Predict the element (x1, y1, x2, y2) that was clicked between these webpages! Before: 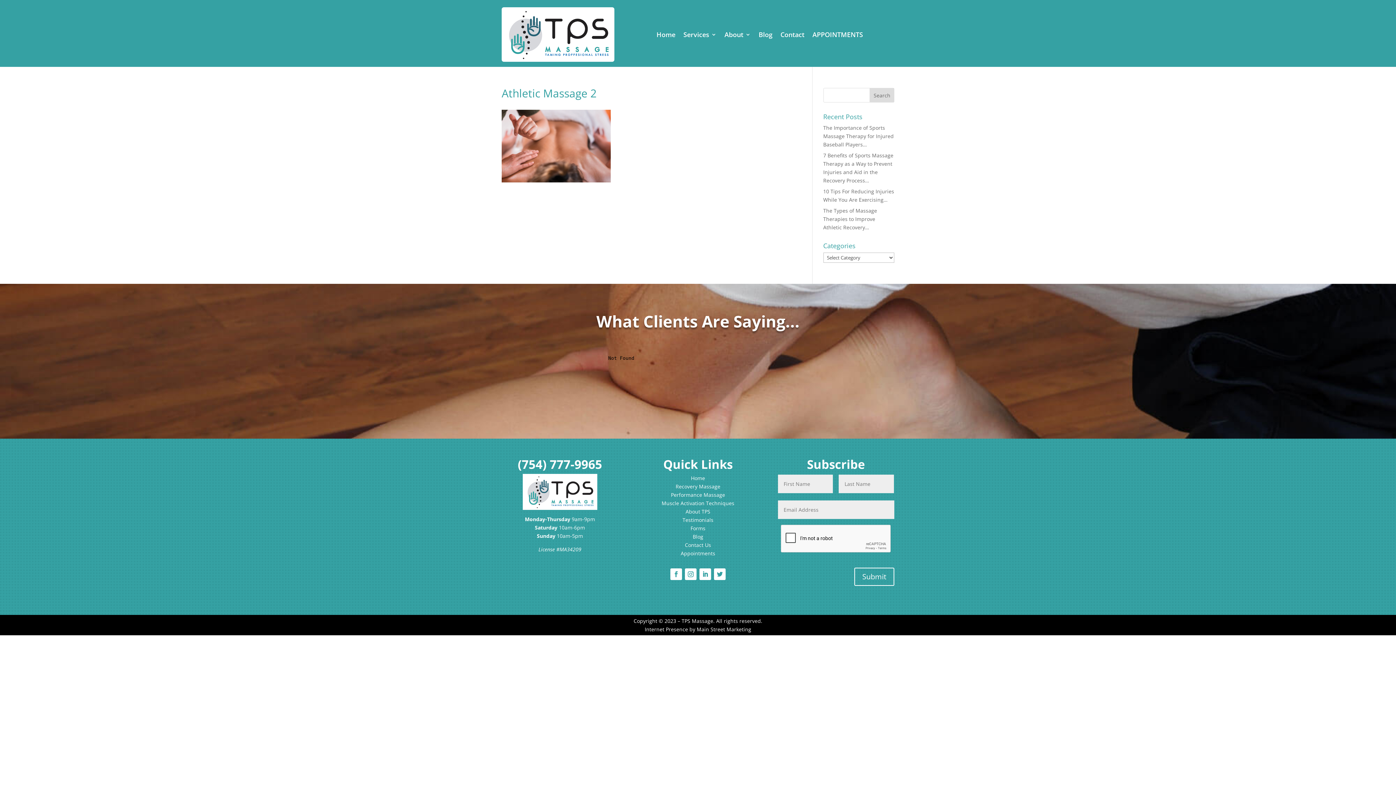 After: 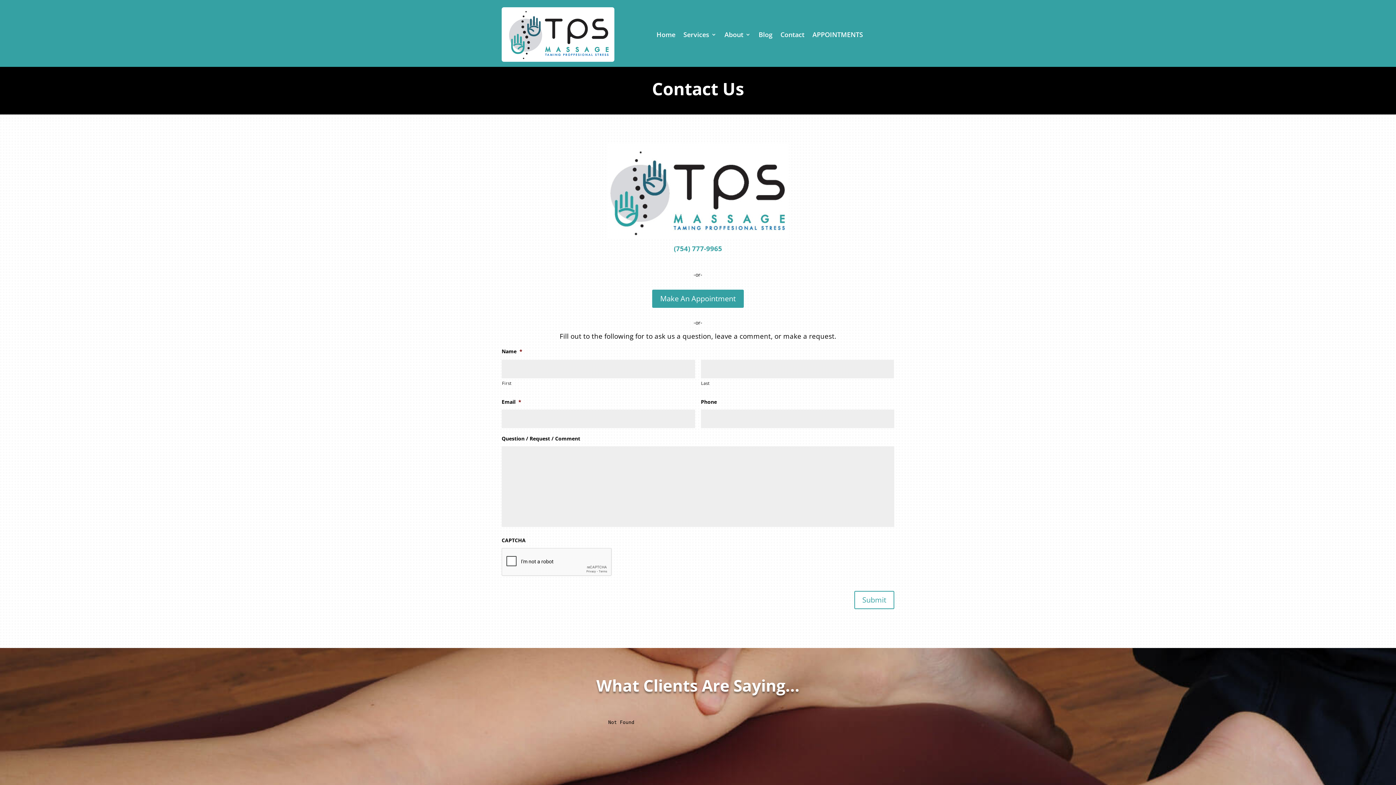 Action: bbox: (780, 7, 804, 61) label: Contact